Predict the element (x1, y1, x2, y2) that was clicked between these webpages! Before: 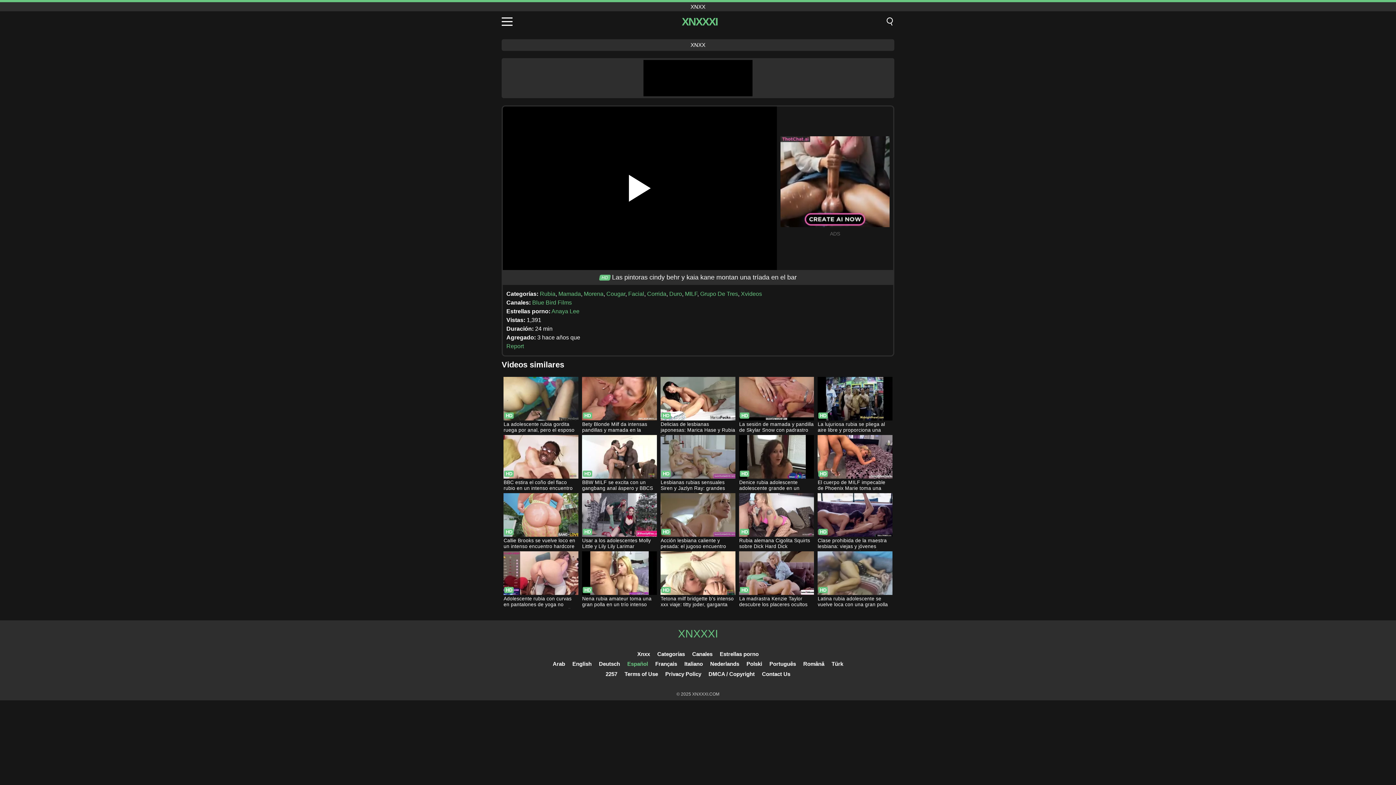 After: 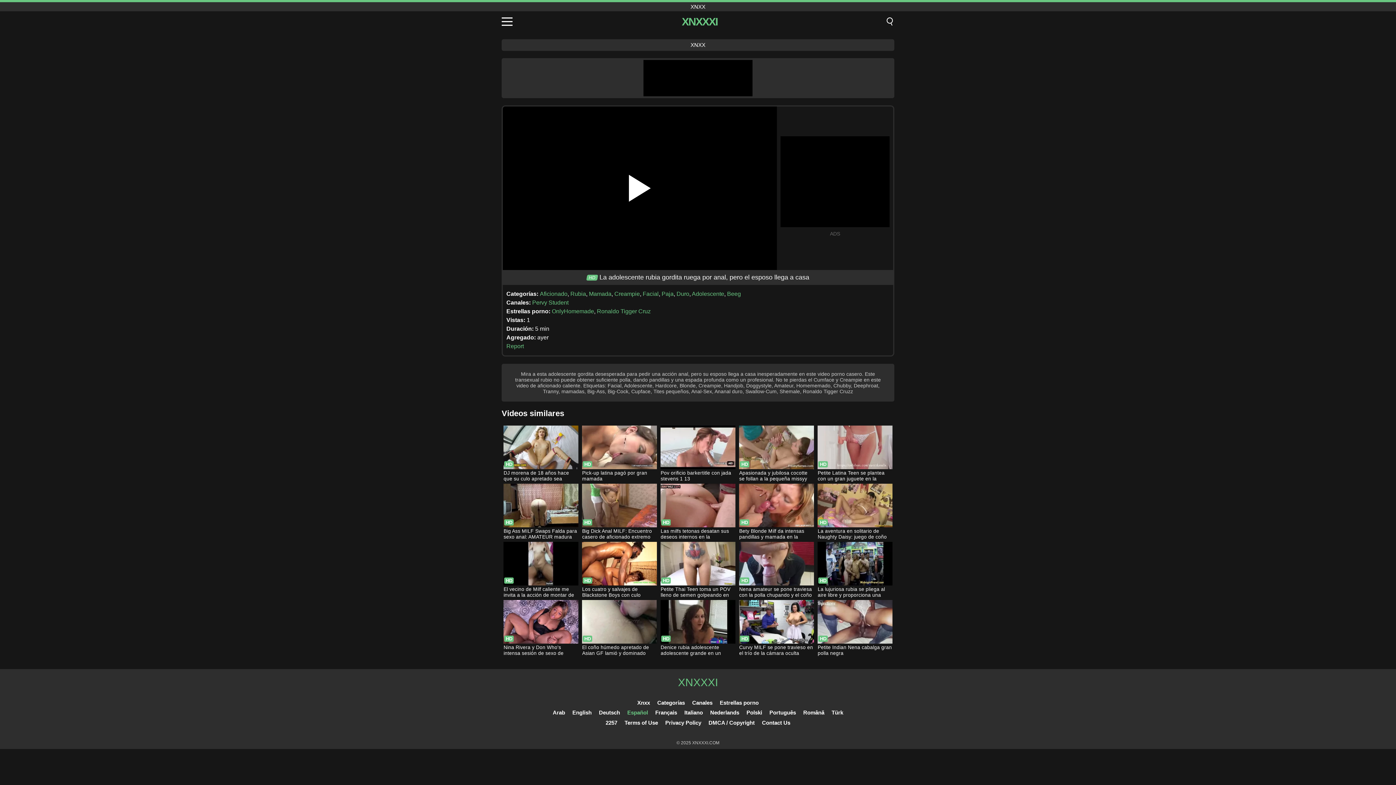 Action: label: La adolescente rubia gordita ruega por anal, pero el esposo llega a casa bbox: (503, 377, 578, 434)